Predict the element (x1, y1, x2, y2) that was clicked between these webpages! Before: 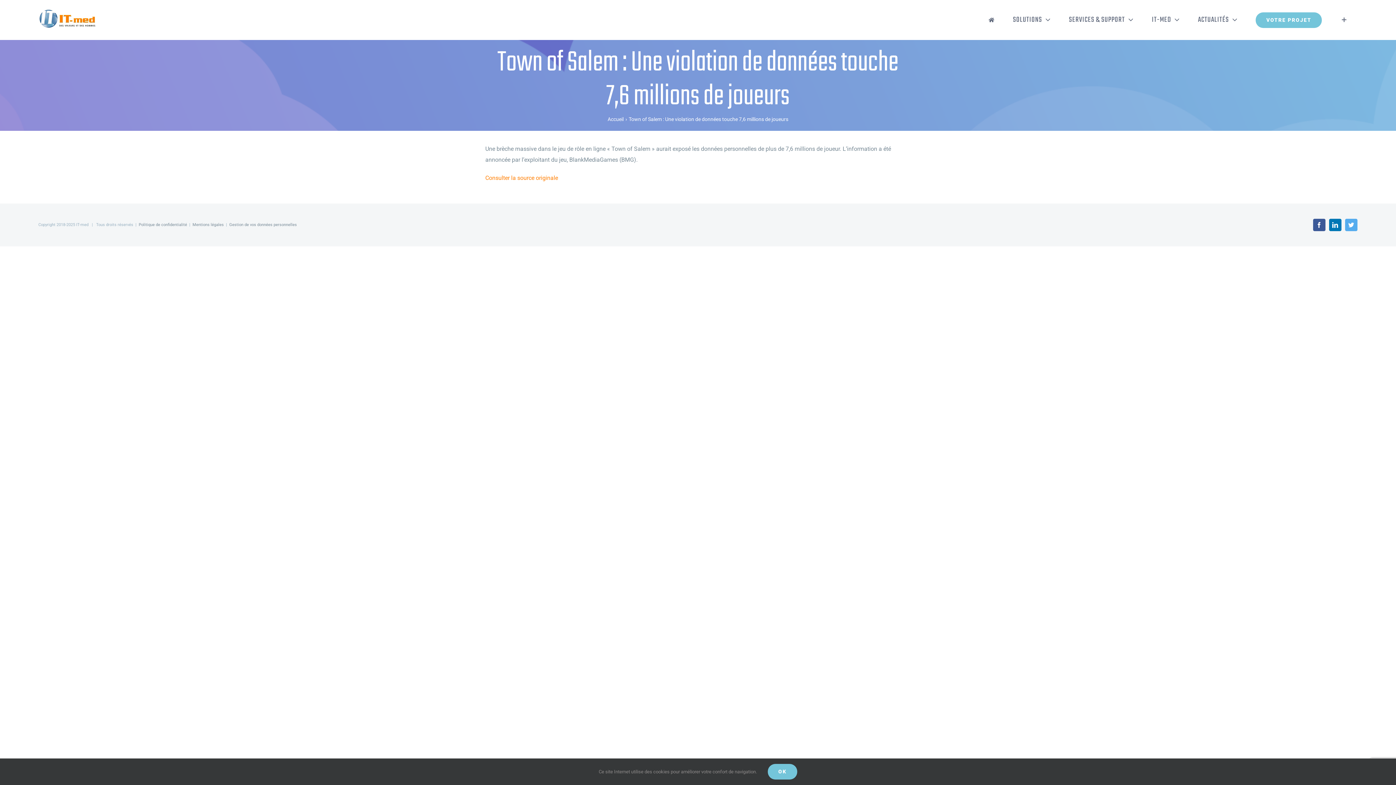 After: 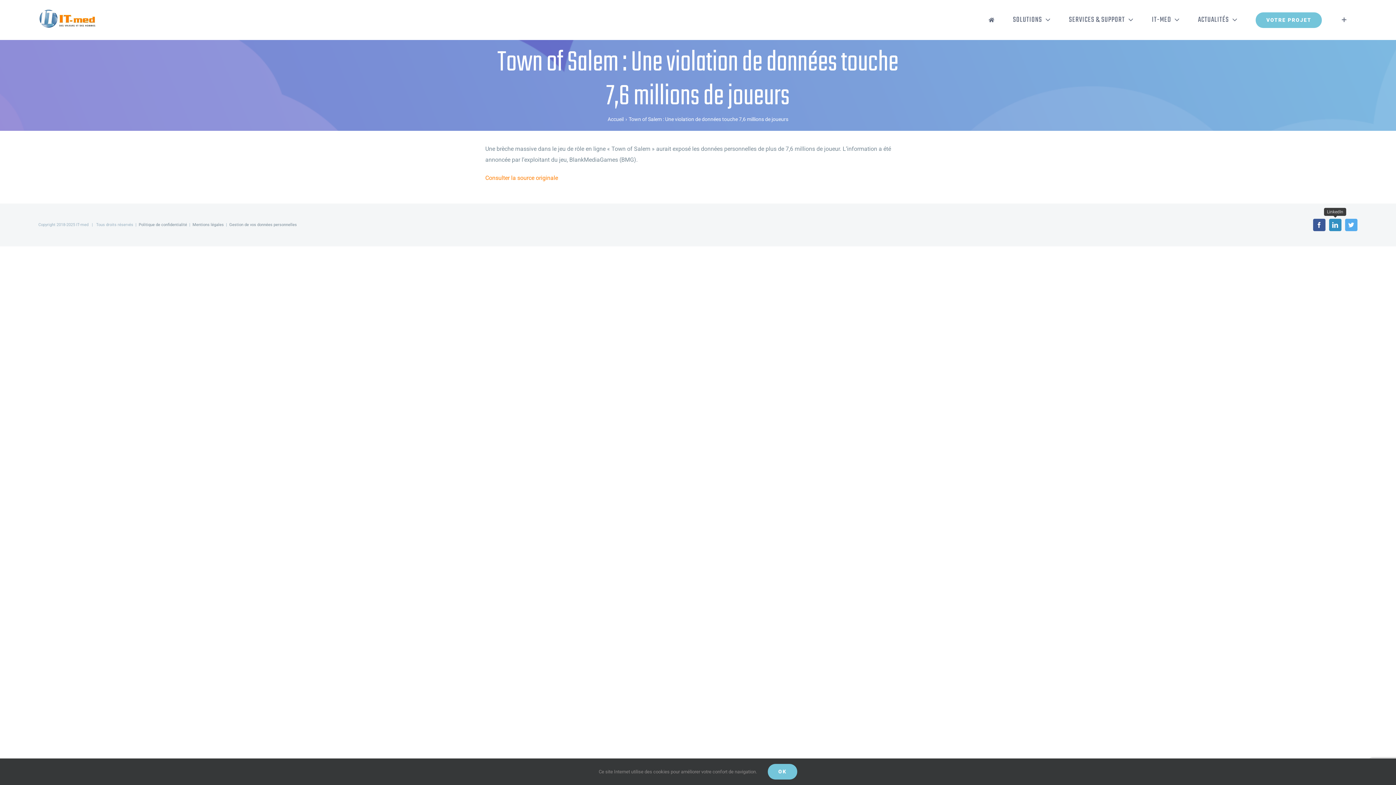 Action: bbox: (1329, 218, 1341, 231) label: LinkedIn